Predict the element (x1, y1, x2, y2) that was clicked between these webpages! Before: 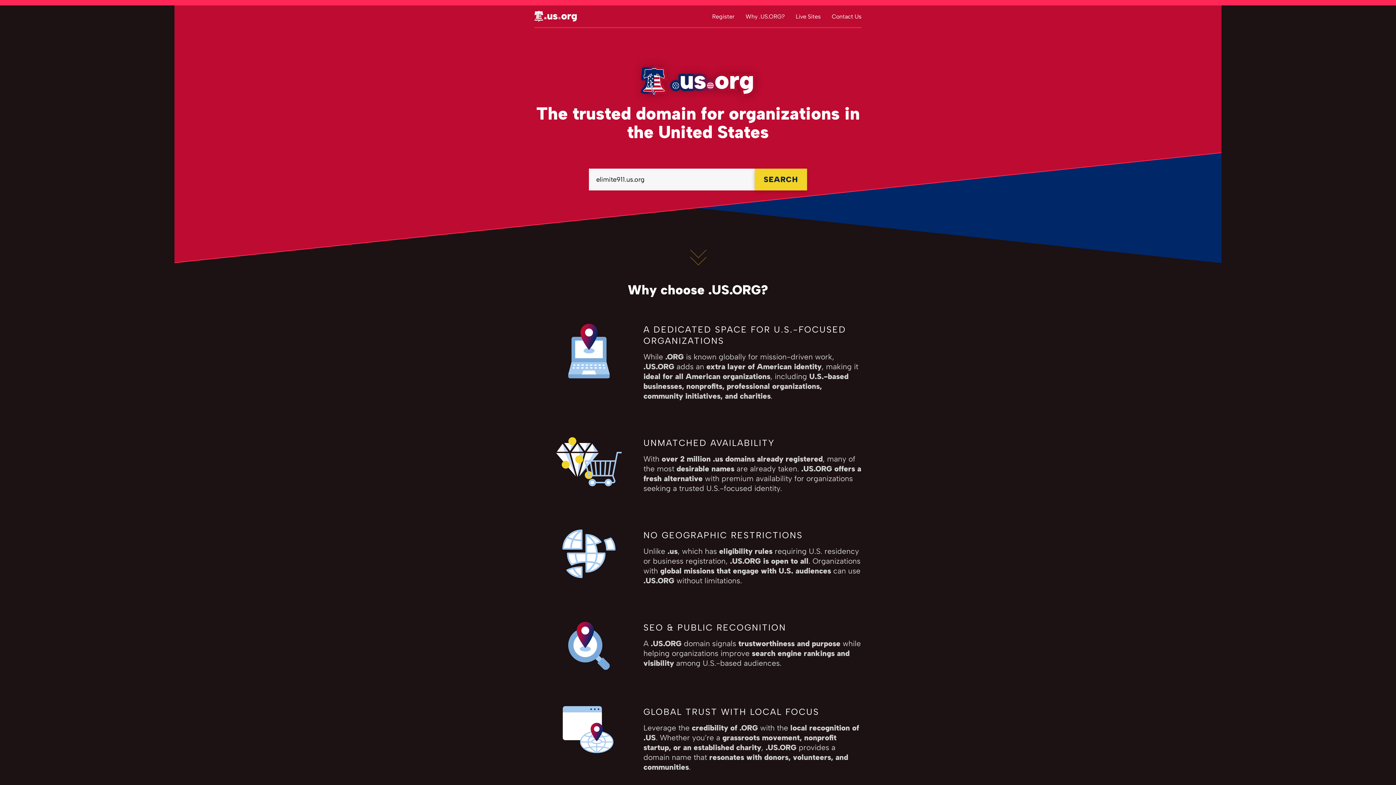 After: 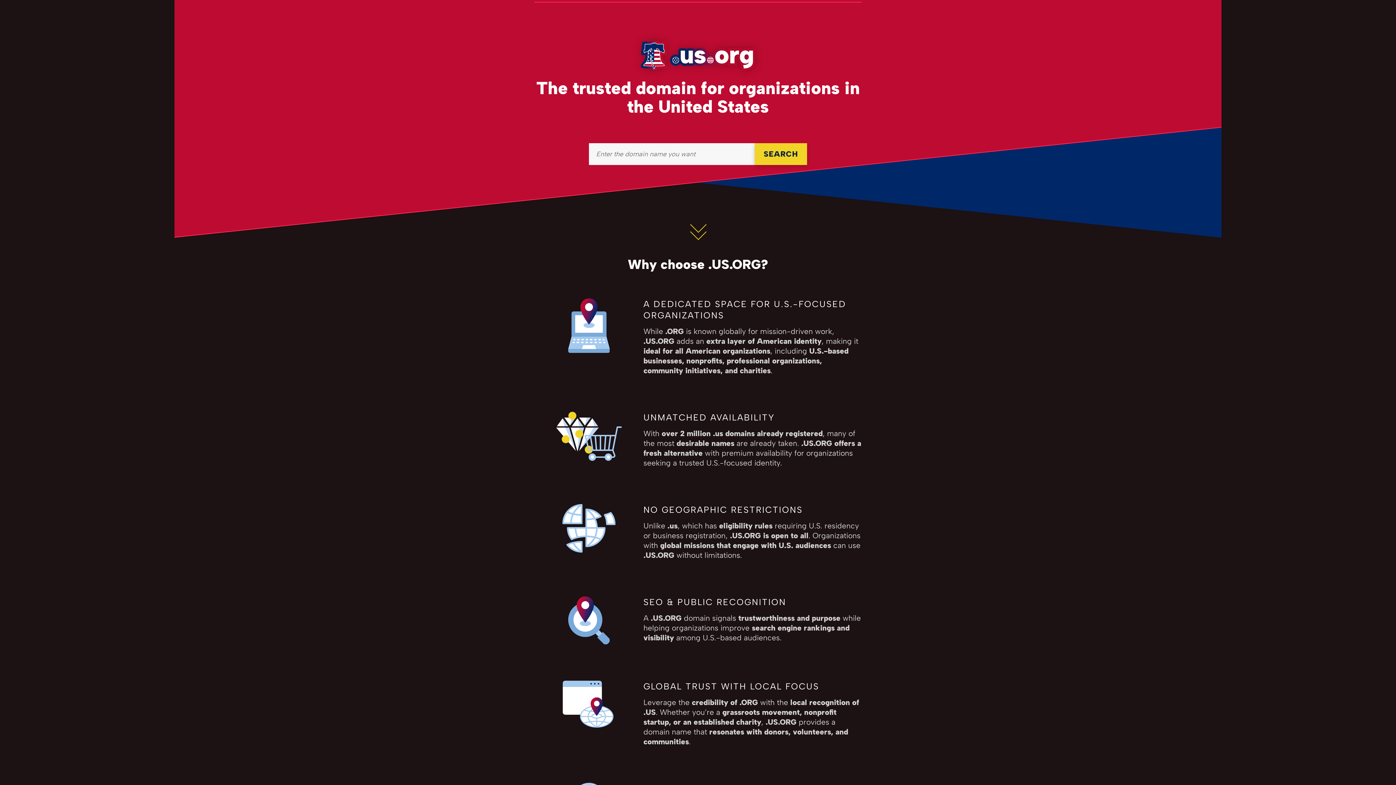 Action: label: Register bbox: (712, 12, 734, 19)